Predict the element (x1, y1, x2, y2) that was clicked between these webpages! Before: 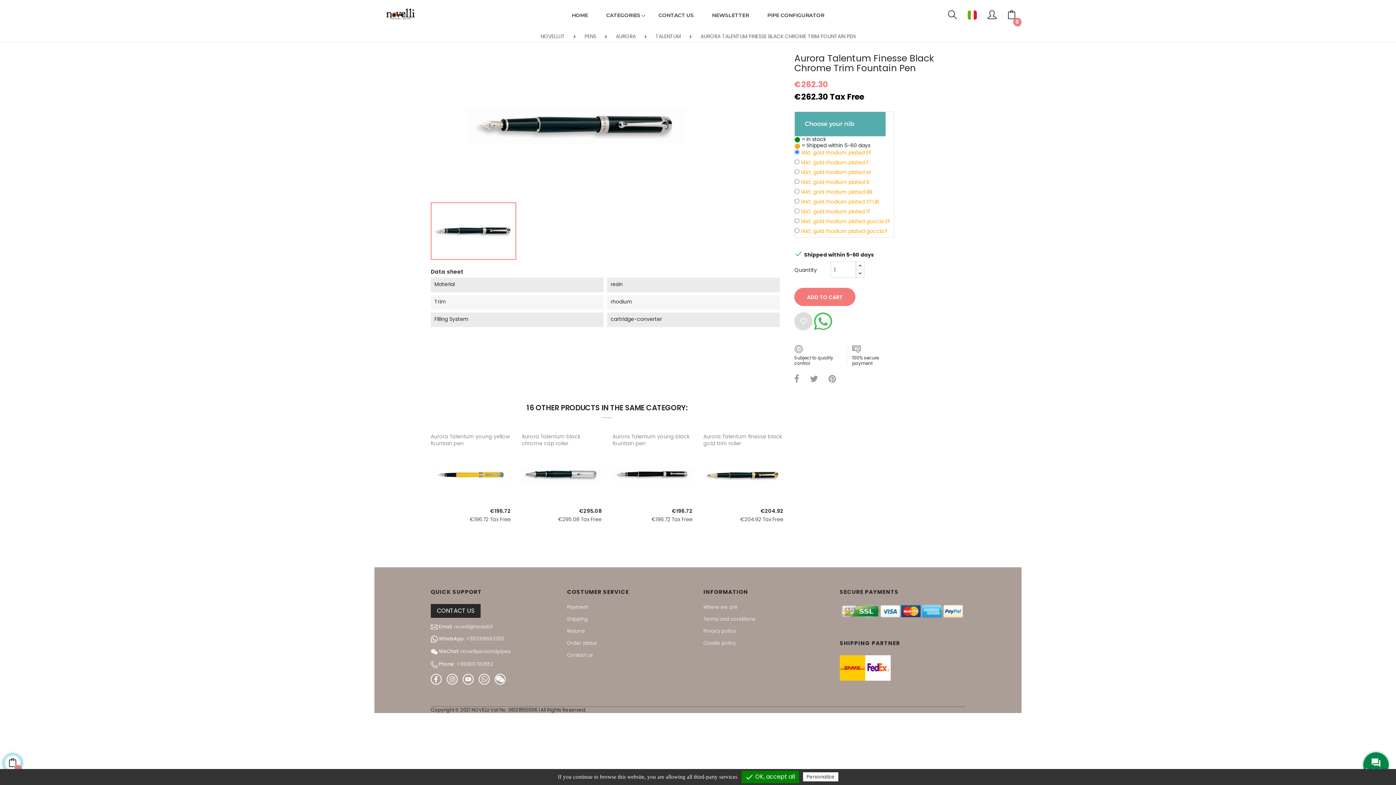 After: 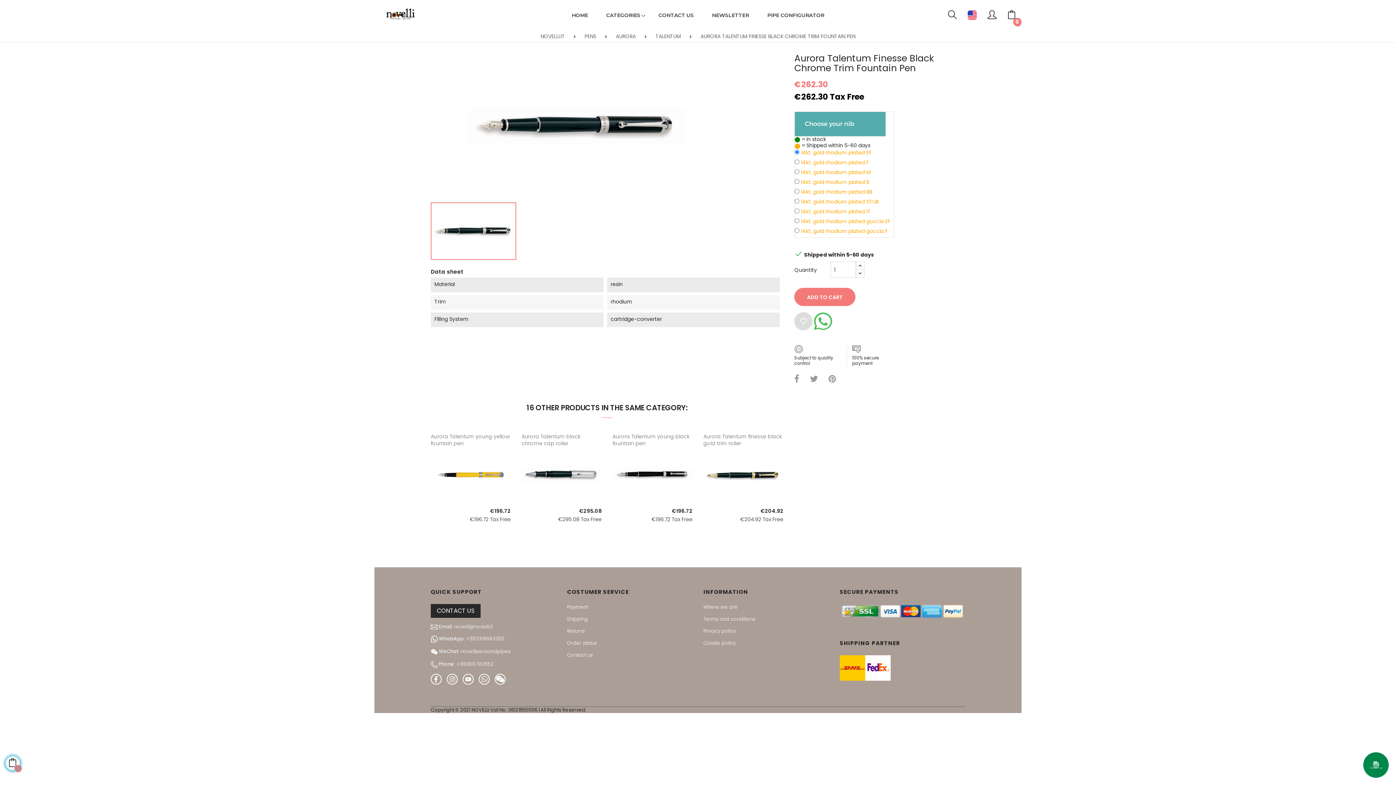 Action: label: AURORA TALENTUM FINESSE BLACK CHROME TRIM FOUNTAIN PEN bbox: (700, 32, 855, 40)